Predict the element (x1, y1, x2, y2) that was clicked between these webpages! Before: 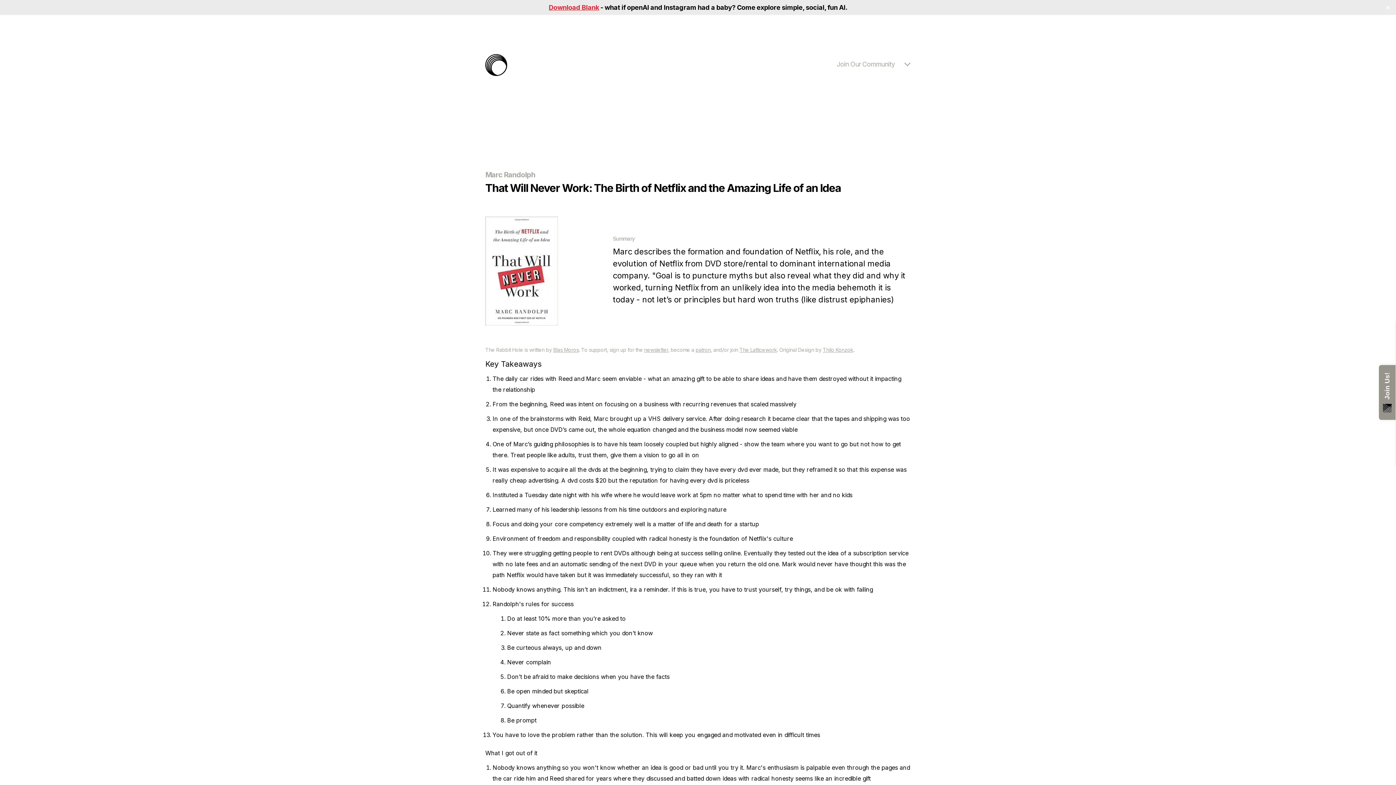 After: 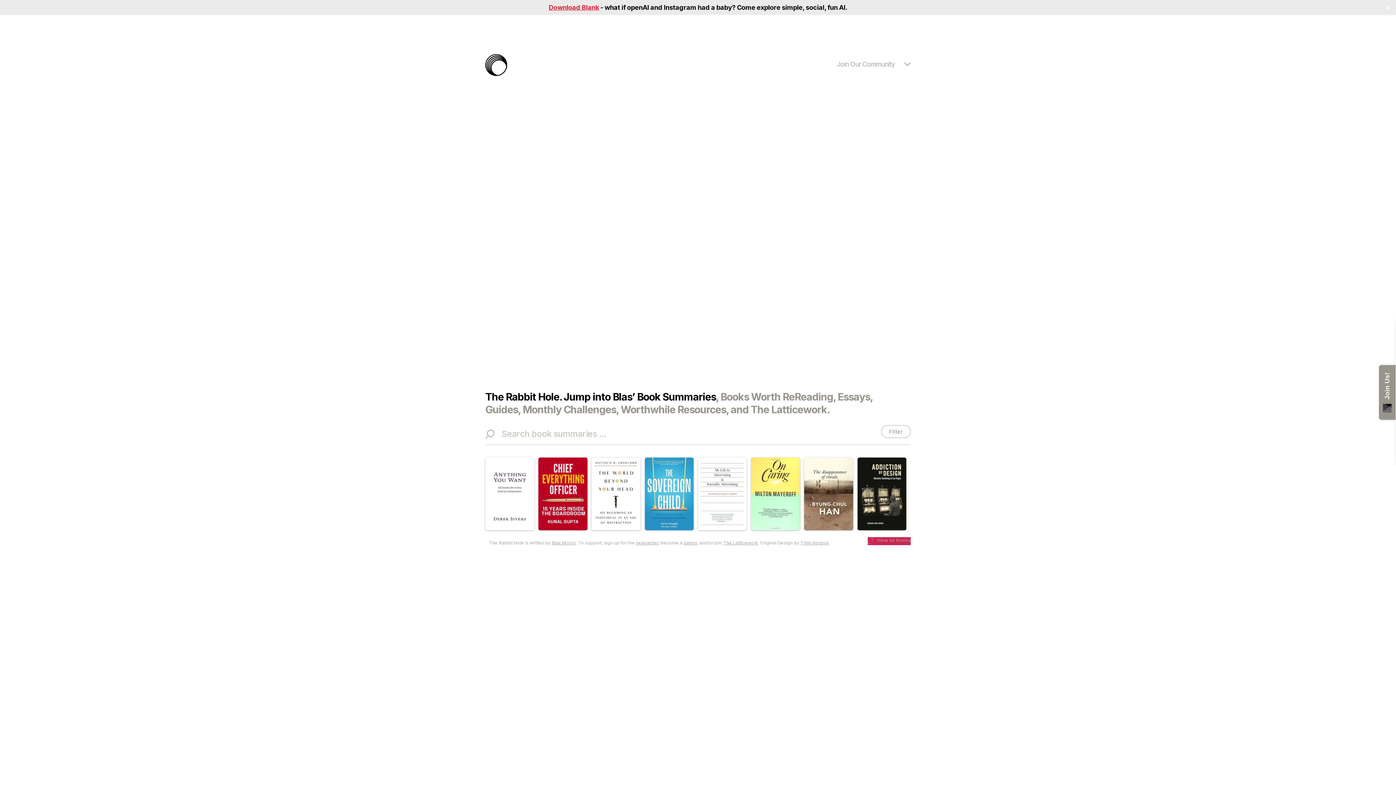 Action: bbox: (485, 54, 507, 75)